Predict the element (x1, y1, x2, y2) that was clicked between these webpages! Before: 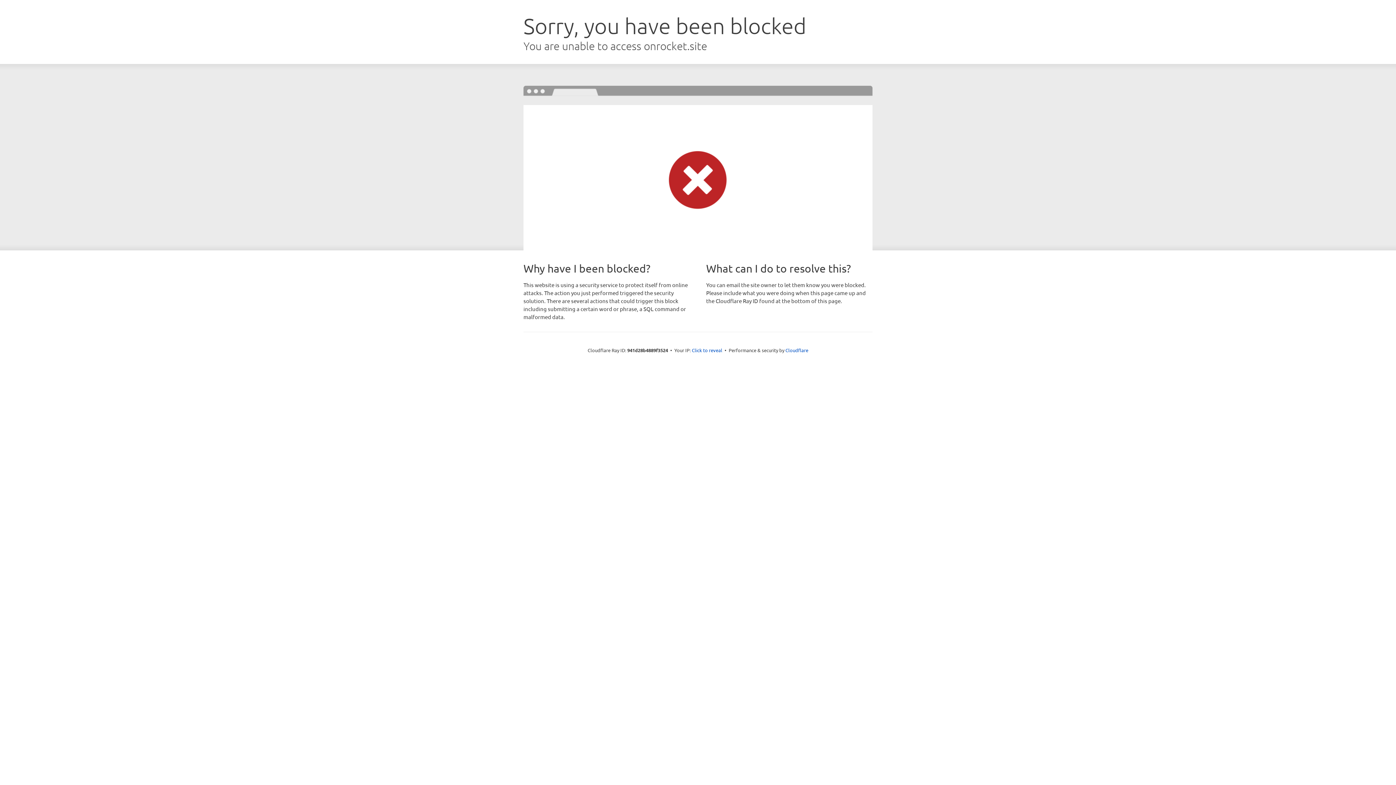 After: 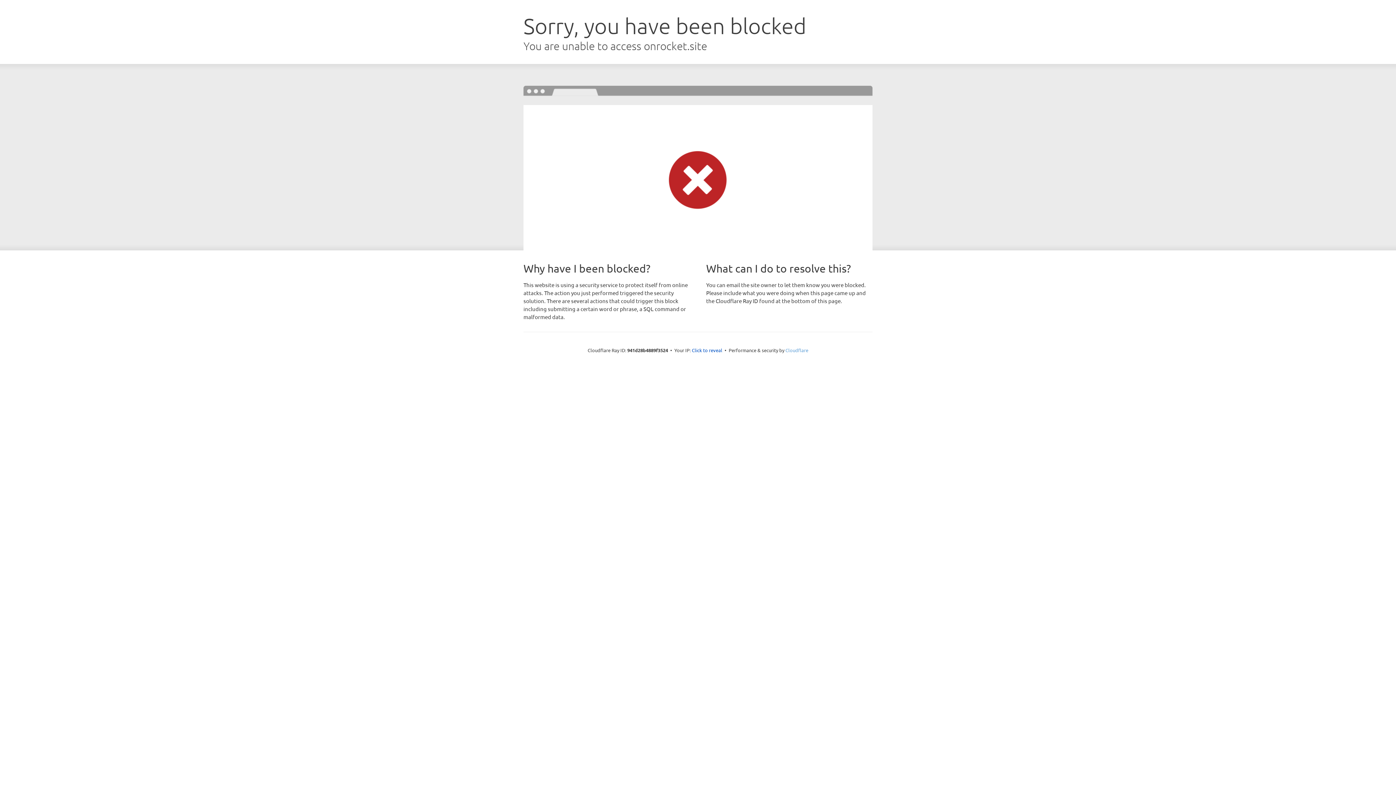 Action: label: Cloudflare bbox: (785, 347, 808, 353)